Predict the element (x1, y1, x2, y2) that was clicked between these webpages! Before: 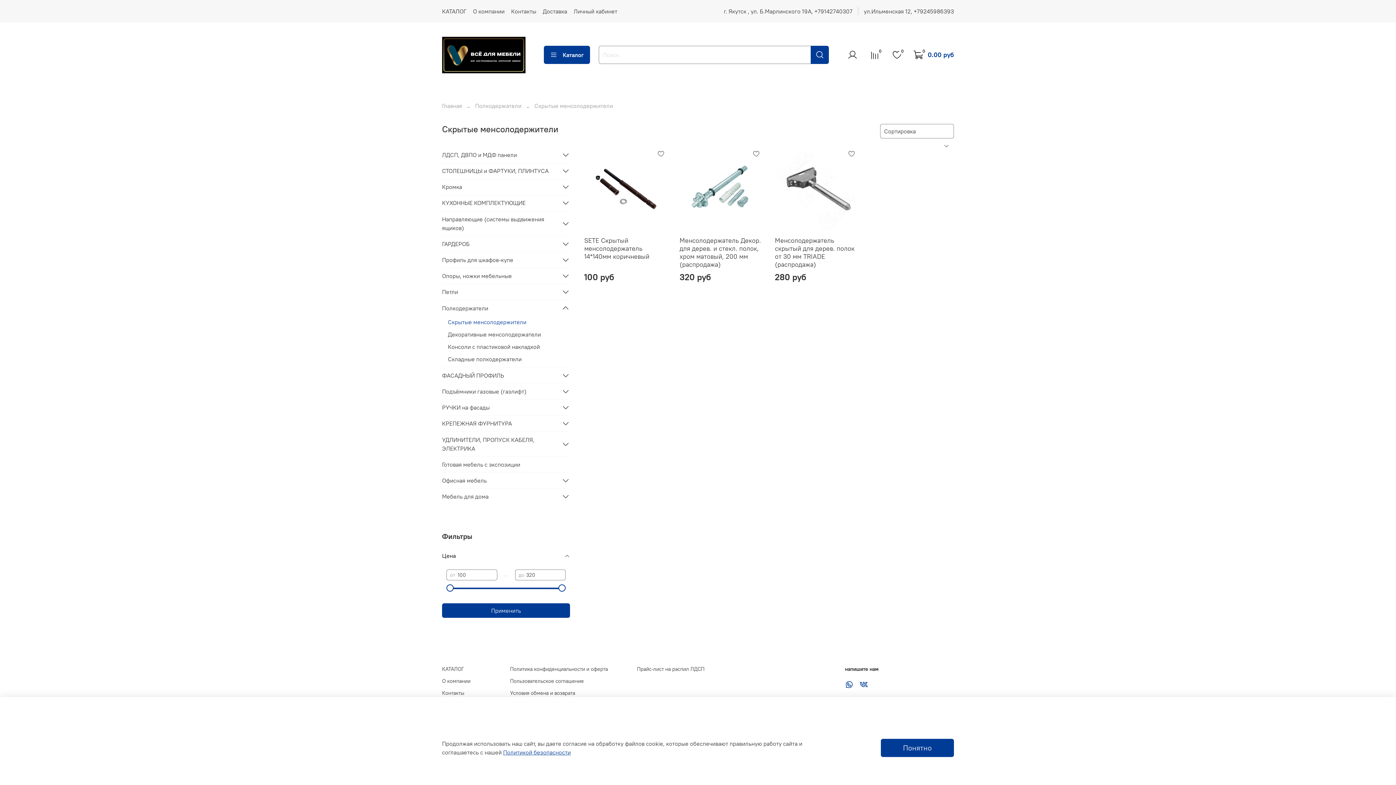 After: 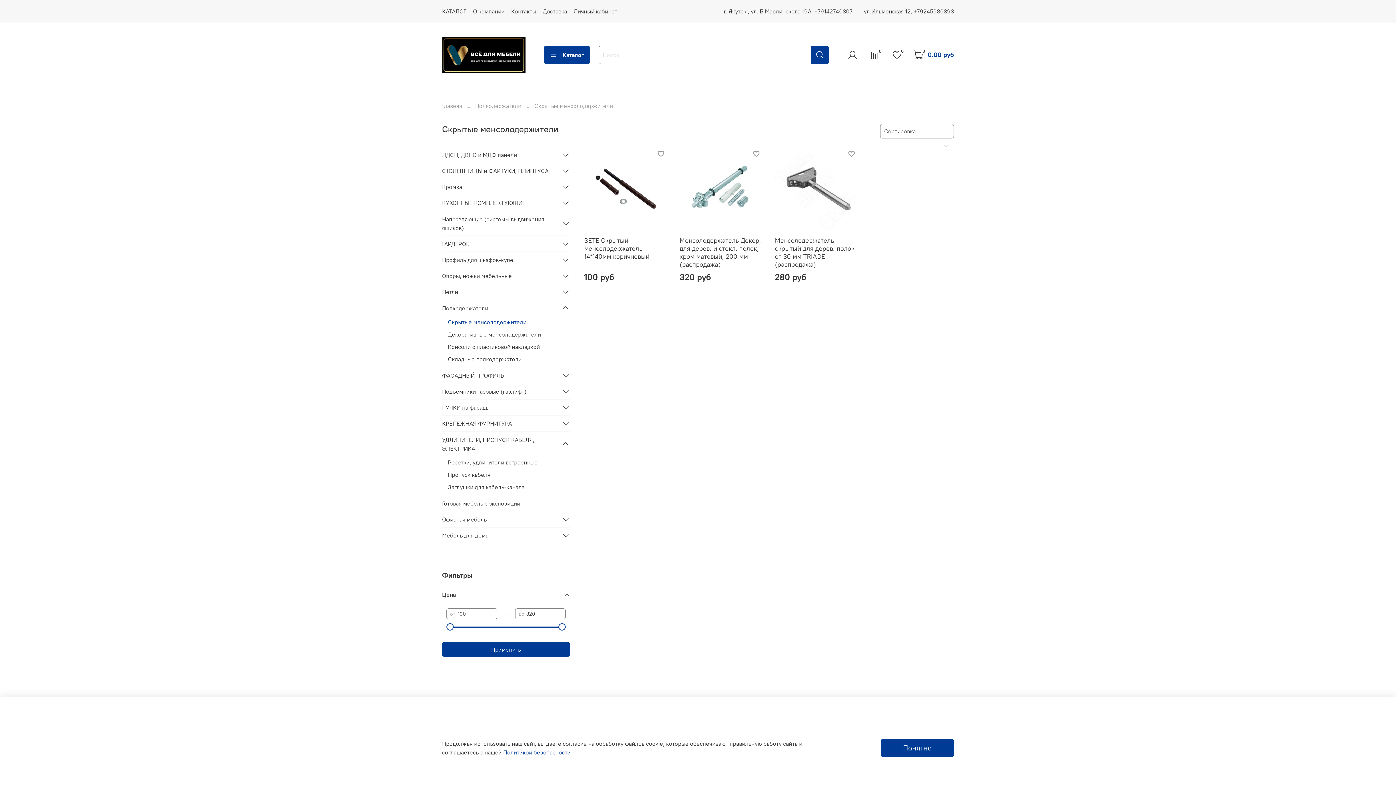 Action: bbox: (561, 439, 570, 448)